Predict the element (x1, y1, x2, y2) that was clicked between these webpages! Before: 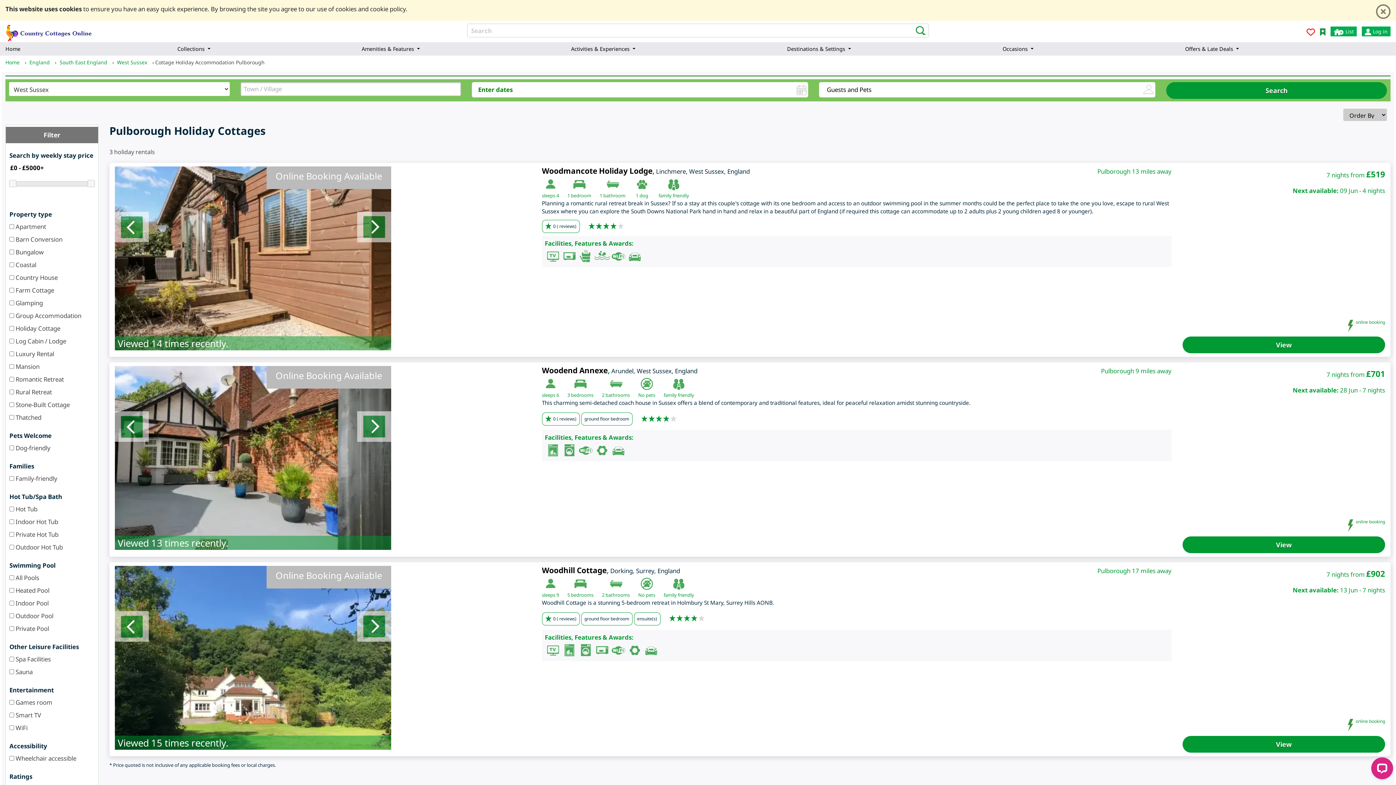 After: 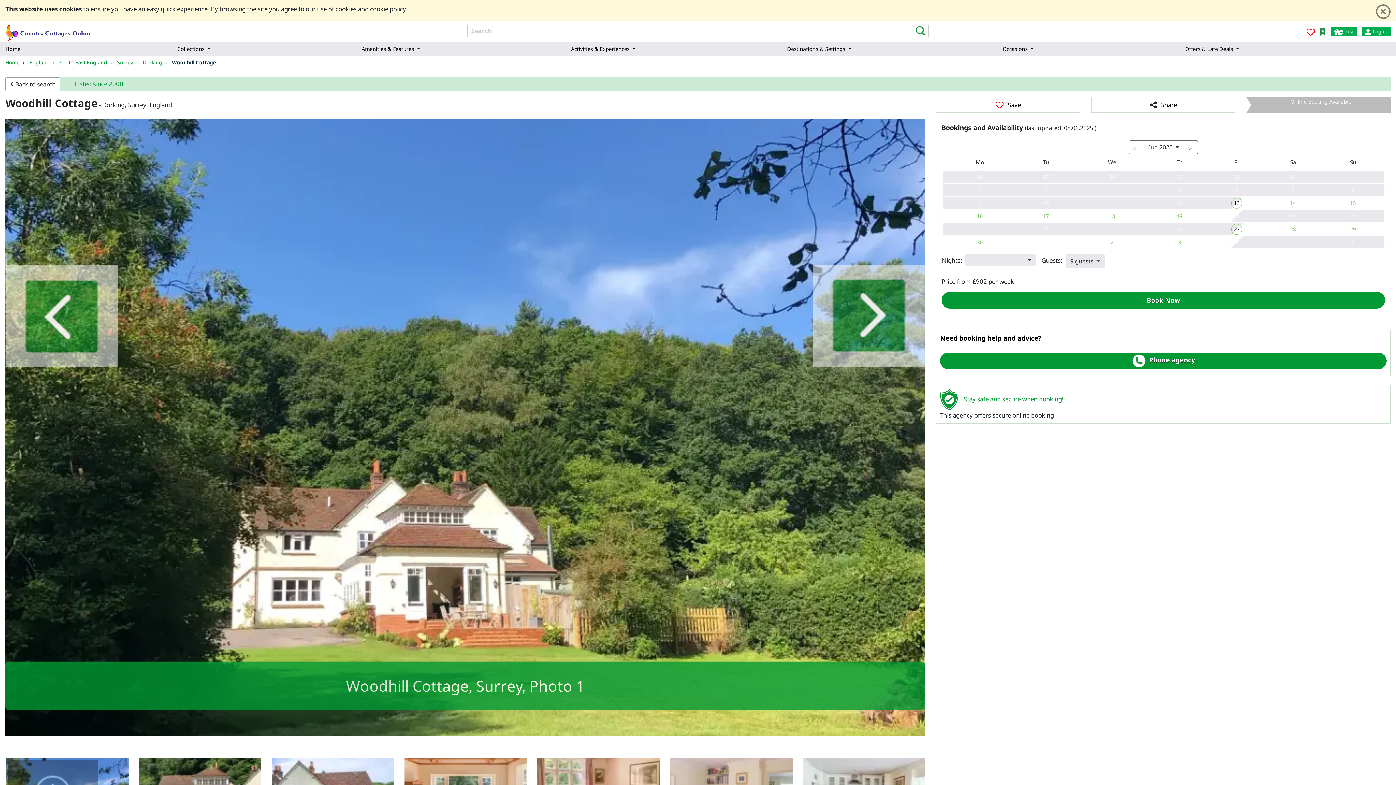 Action: label: Woodhill Cottage bbox: (542, 565, 606, 575)